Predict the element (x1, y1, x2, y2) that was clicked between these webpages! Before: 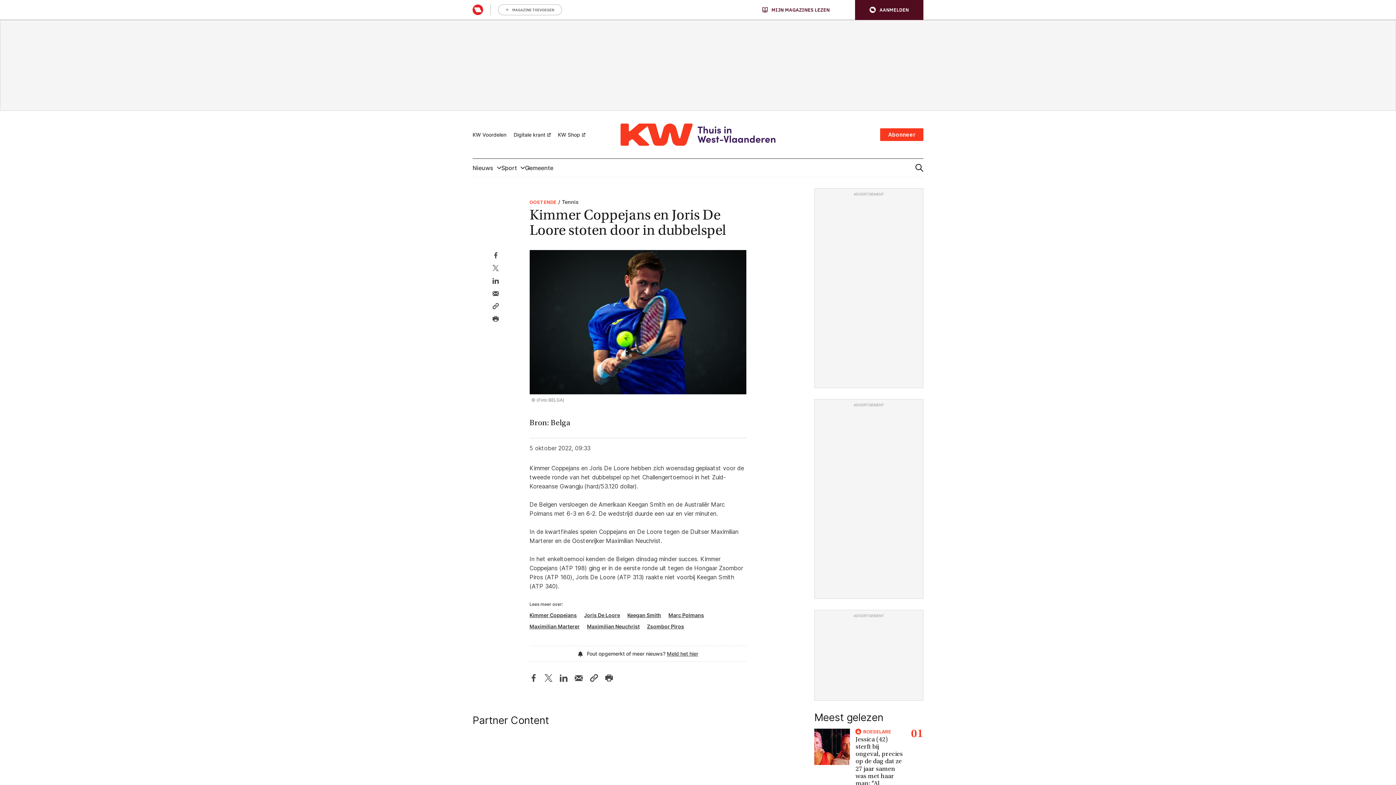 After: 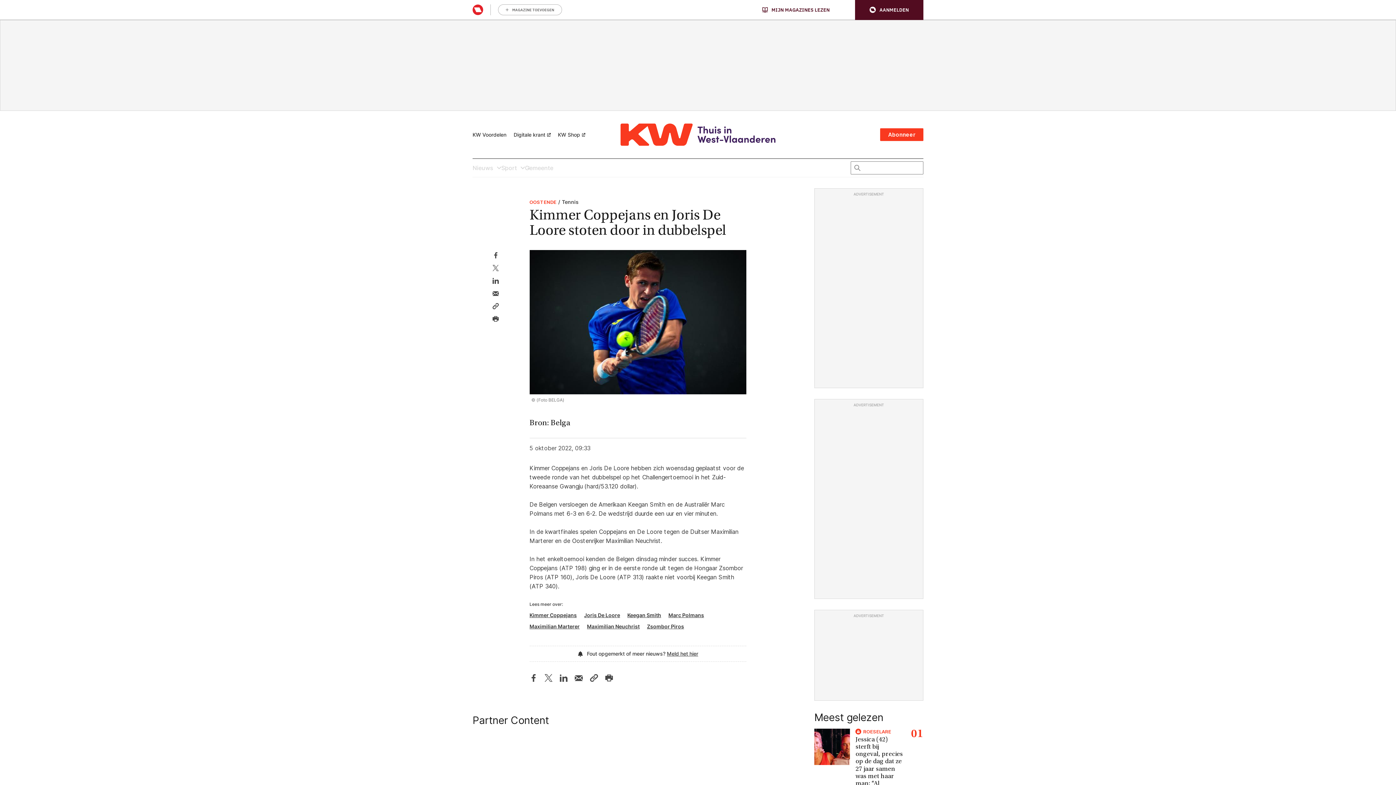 Action: bbox: (915, 158, 923, 177)